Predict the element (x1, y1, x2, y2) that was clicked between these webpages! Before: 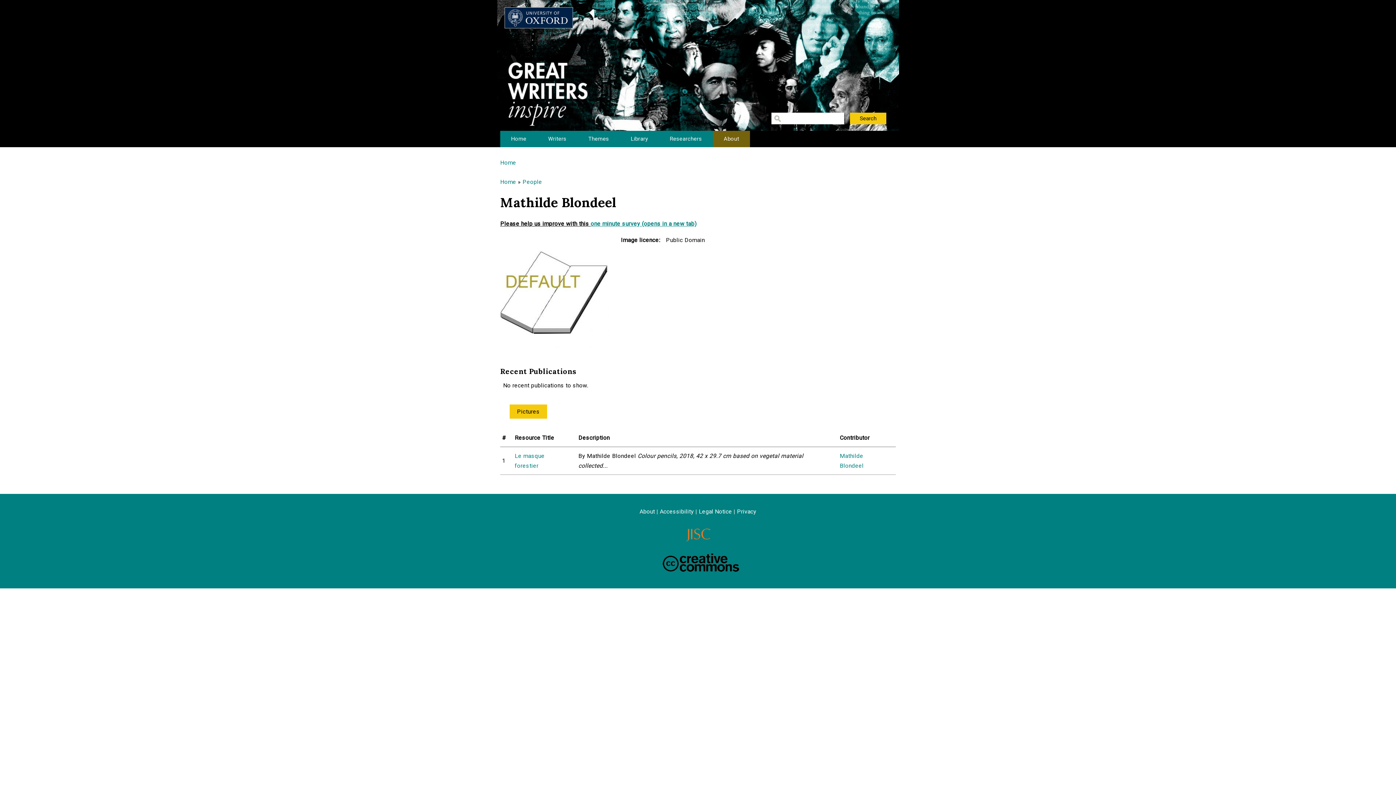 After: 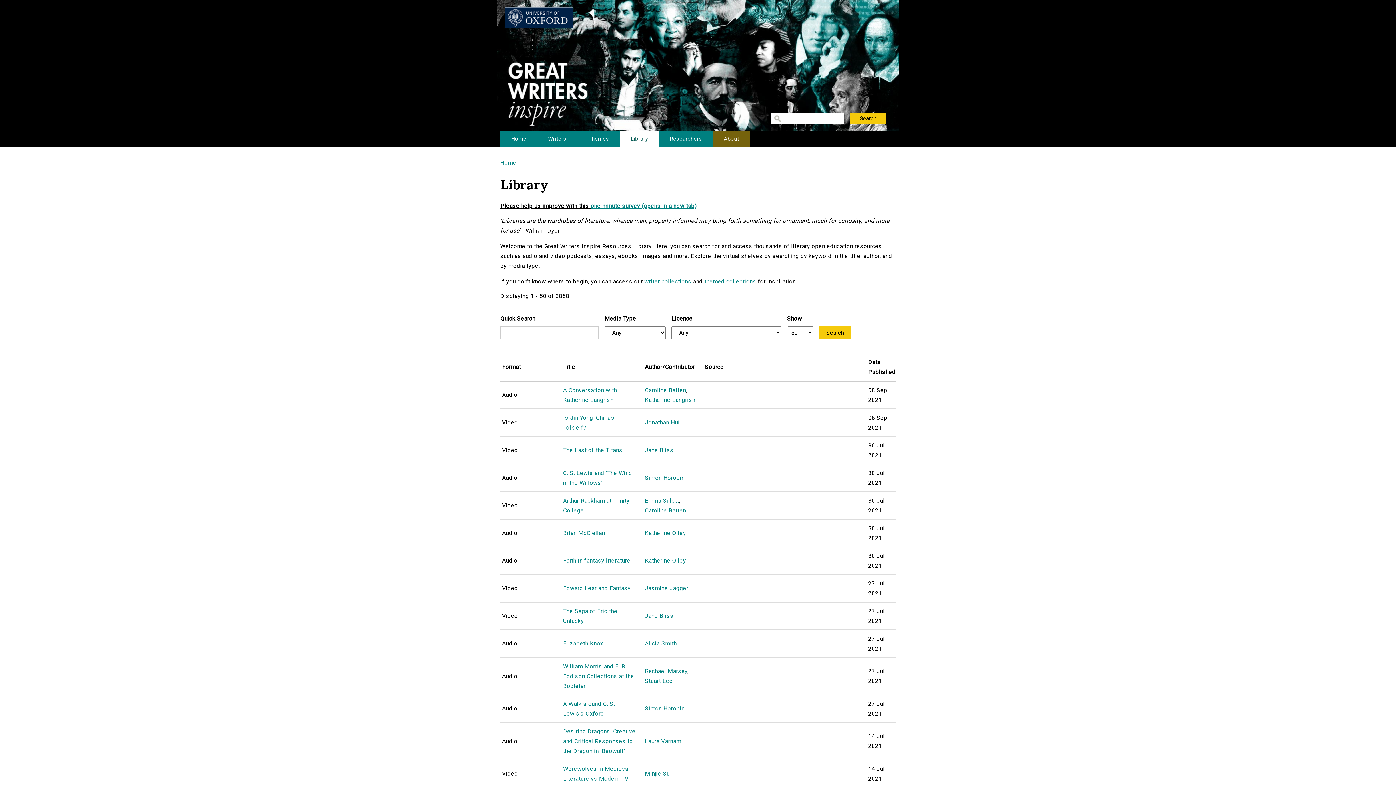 Action: bbox: (620, 130, 659, 147) label: Library